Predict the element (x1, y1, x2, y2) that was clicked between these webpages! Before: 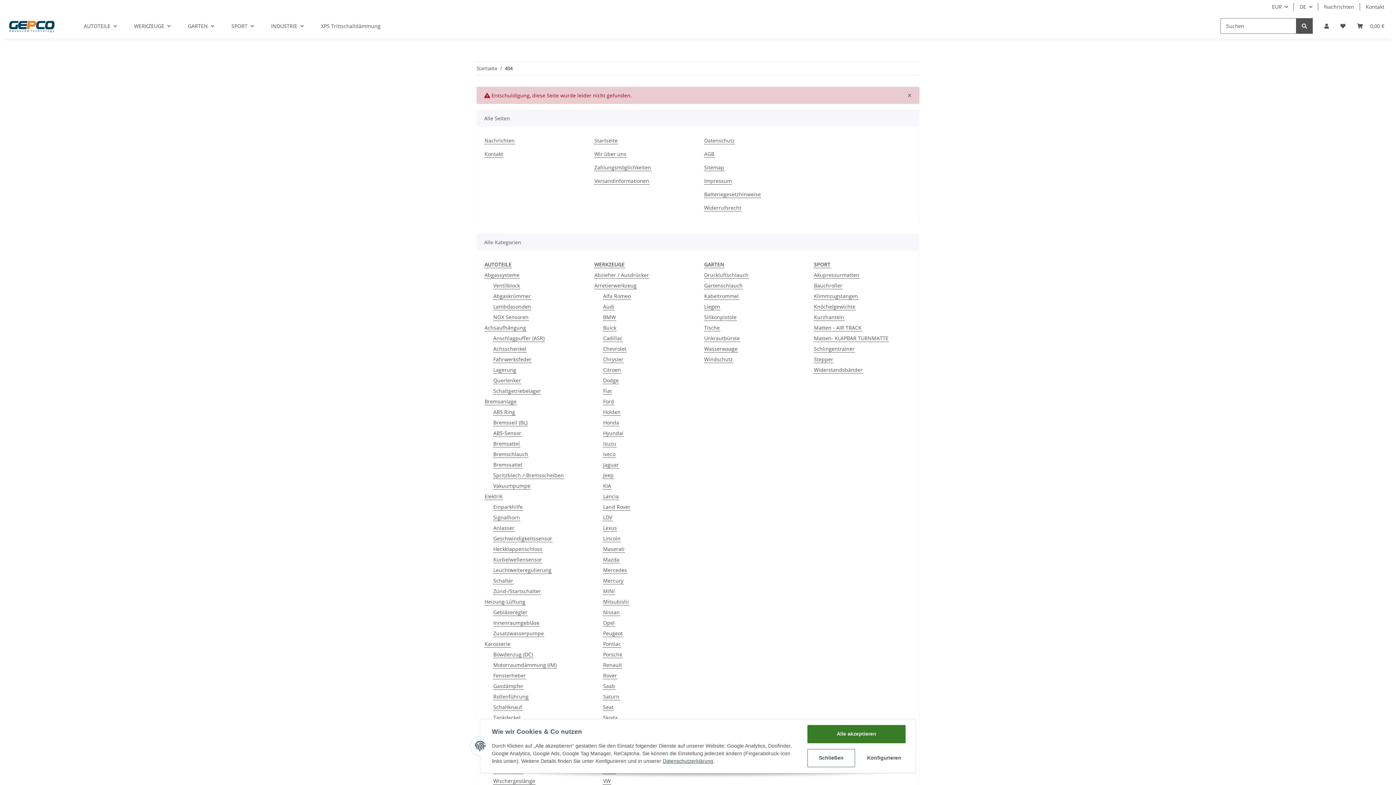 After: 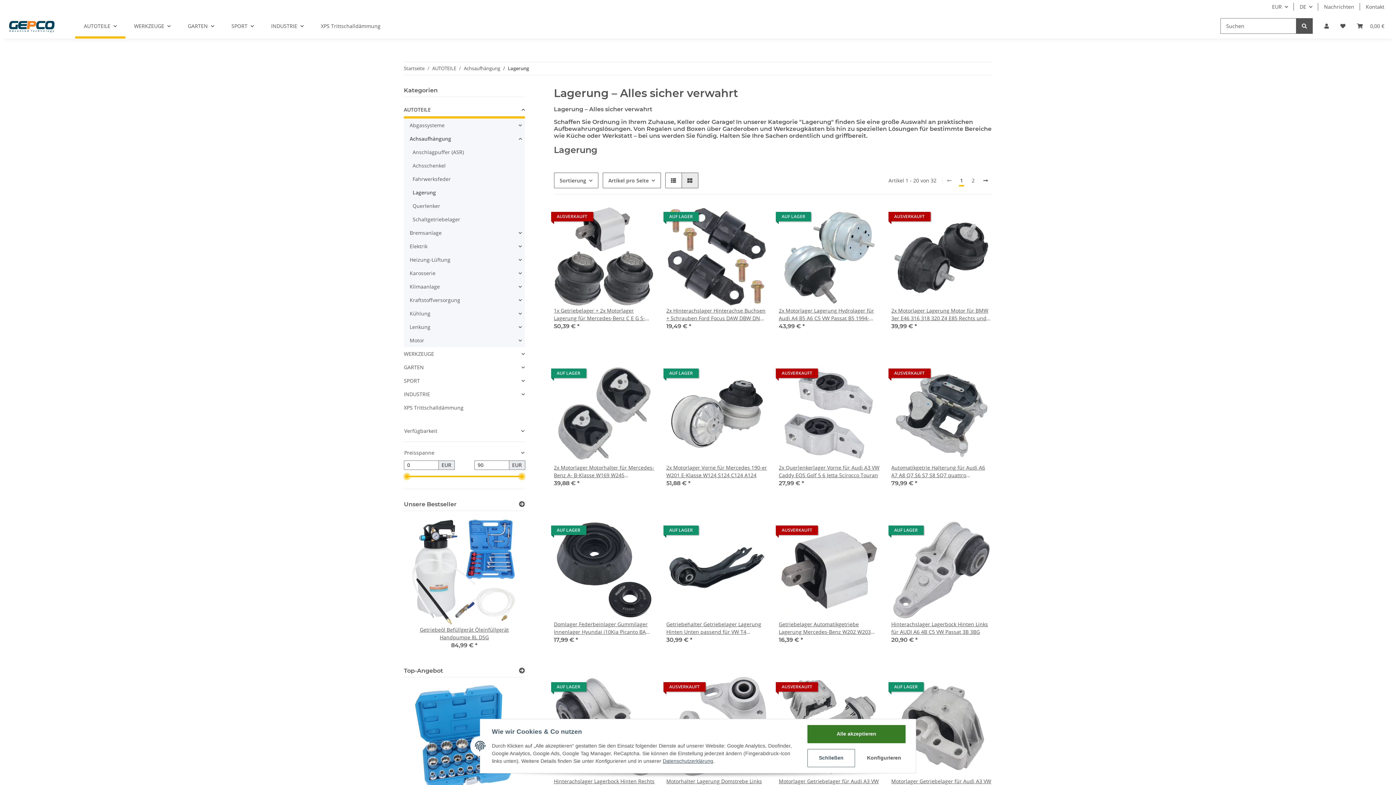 Action: bbox: (493, 366, 516, 373) label: Lagerung